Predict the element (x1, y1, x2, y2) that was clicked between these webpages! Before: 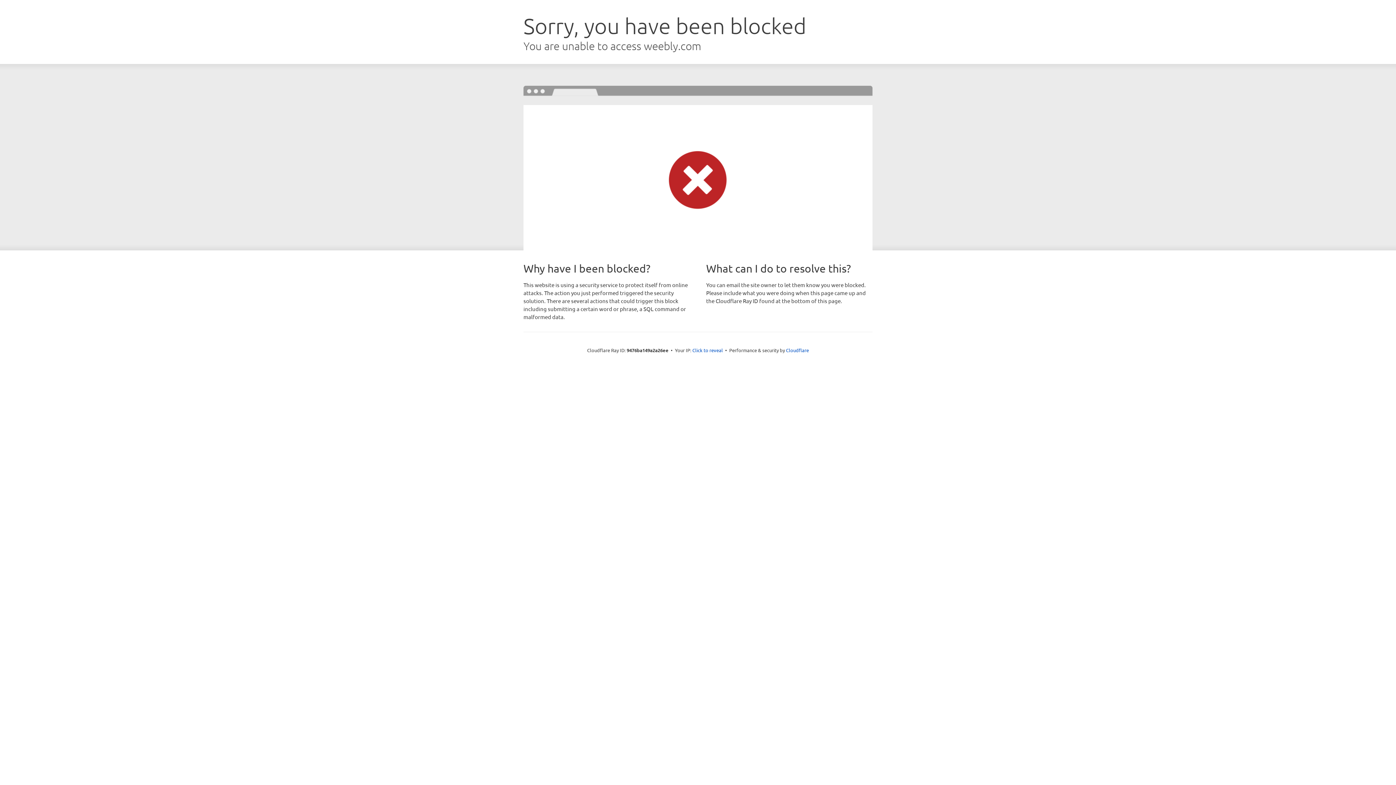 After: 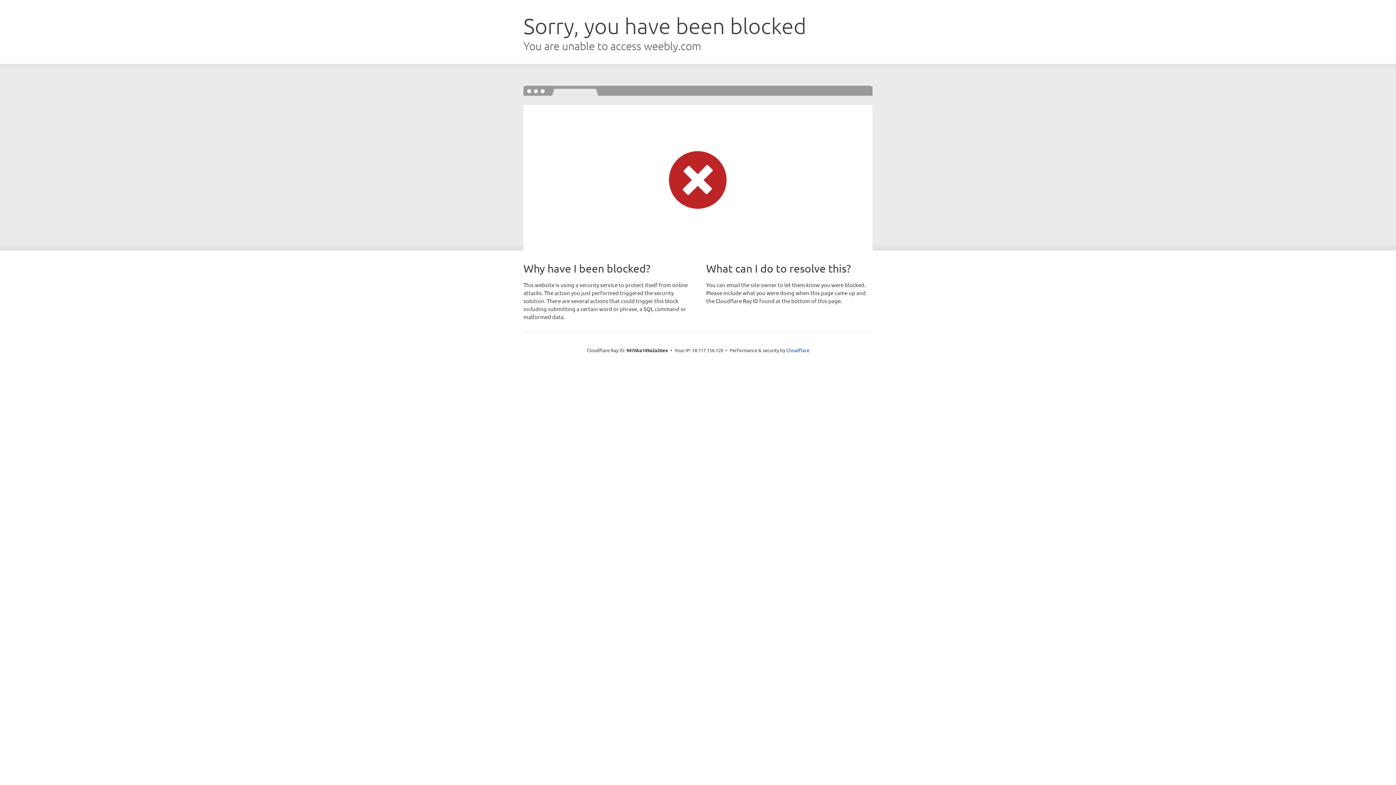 Action: label: Click to reveal bbox: (692, 346, 723, 353)